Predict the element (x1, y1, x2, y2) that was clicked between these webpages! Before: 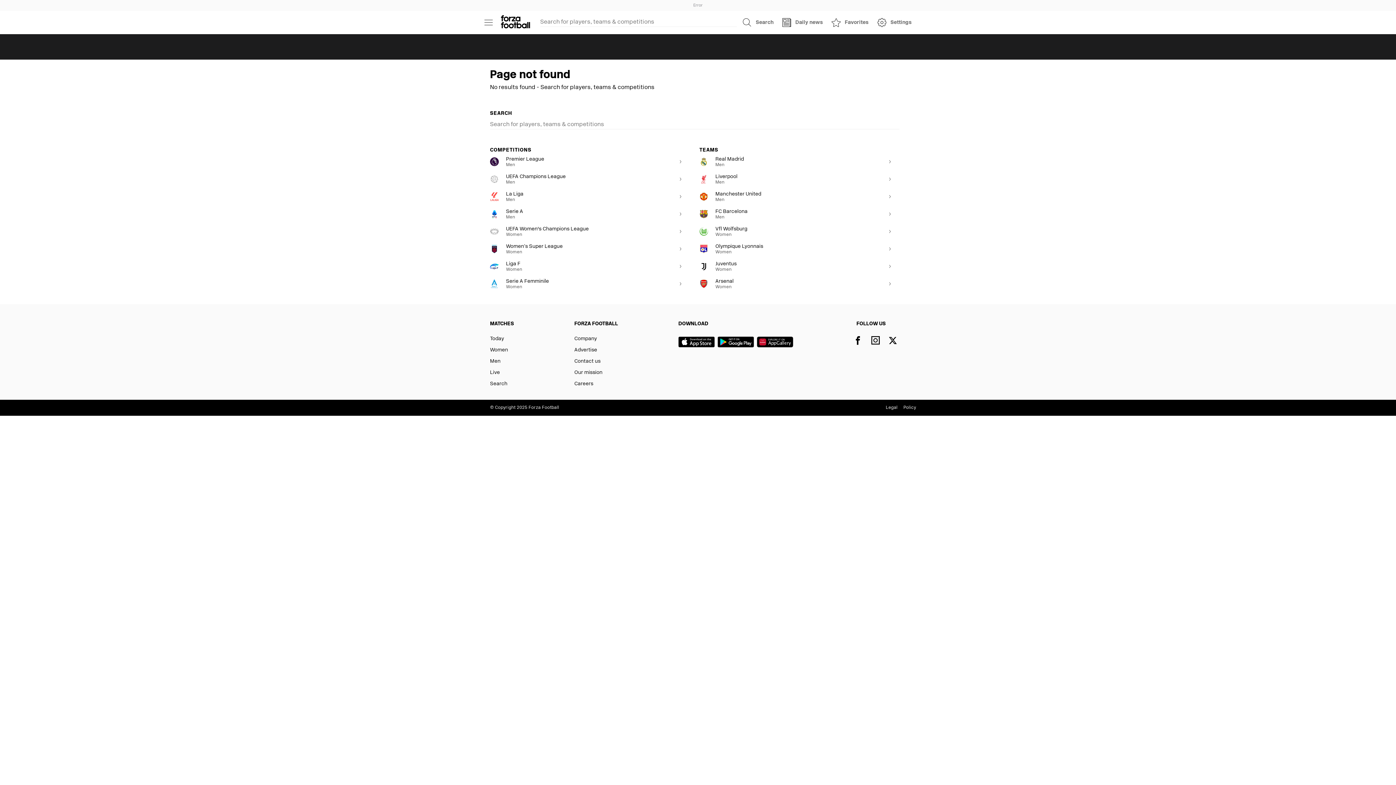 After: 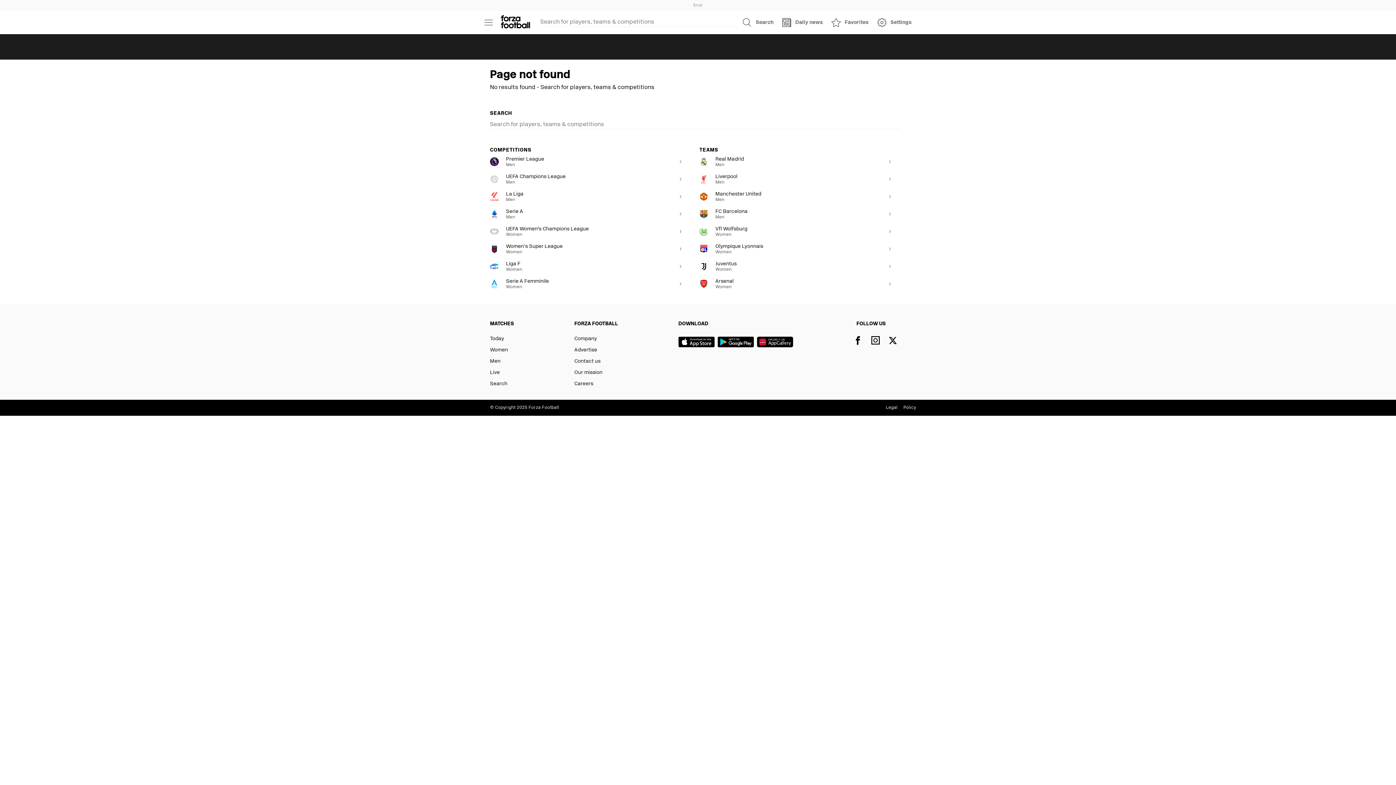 Action: label: Facebook bbox: (853, 333, 871, 349)